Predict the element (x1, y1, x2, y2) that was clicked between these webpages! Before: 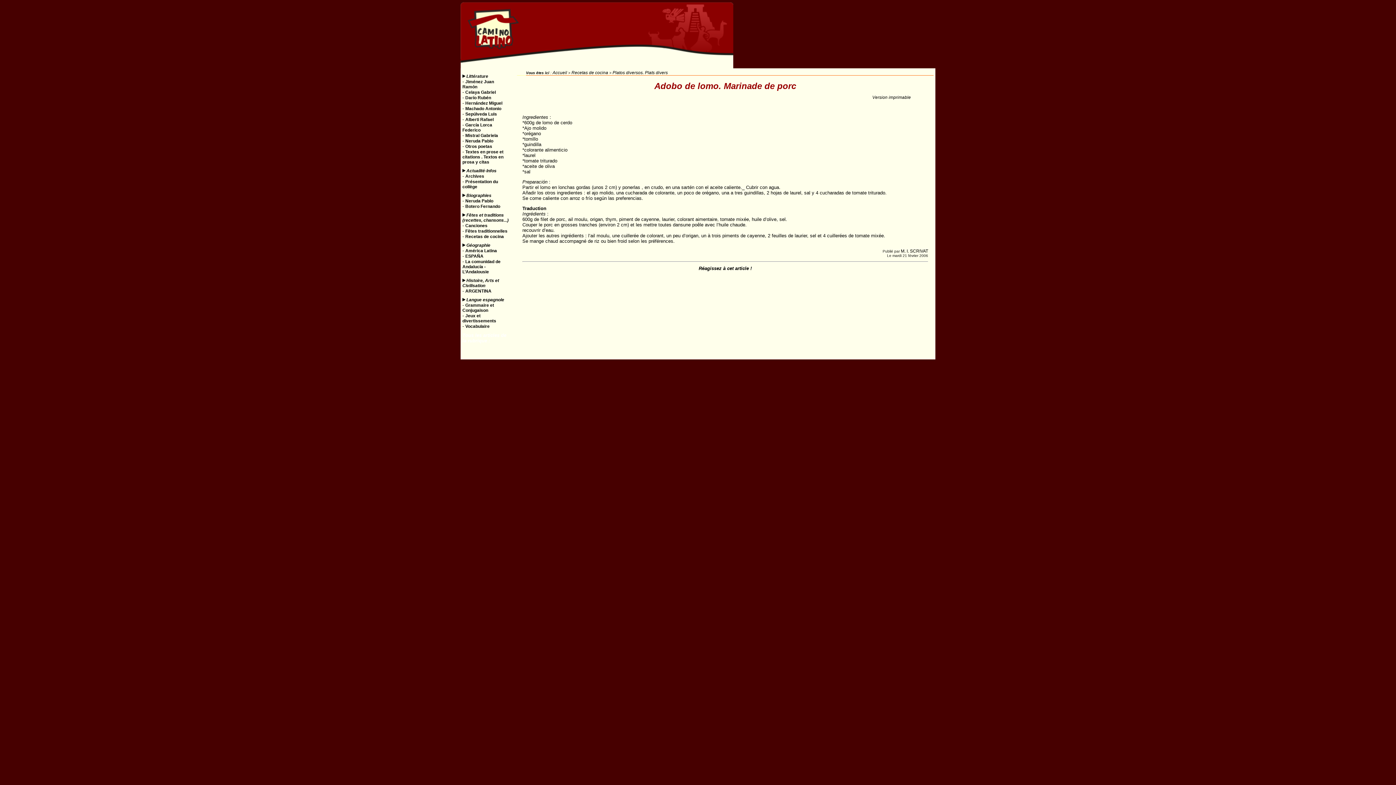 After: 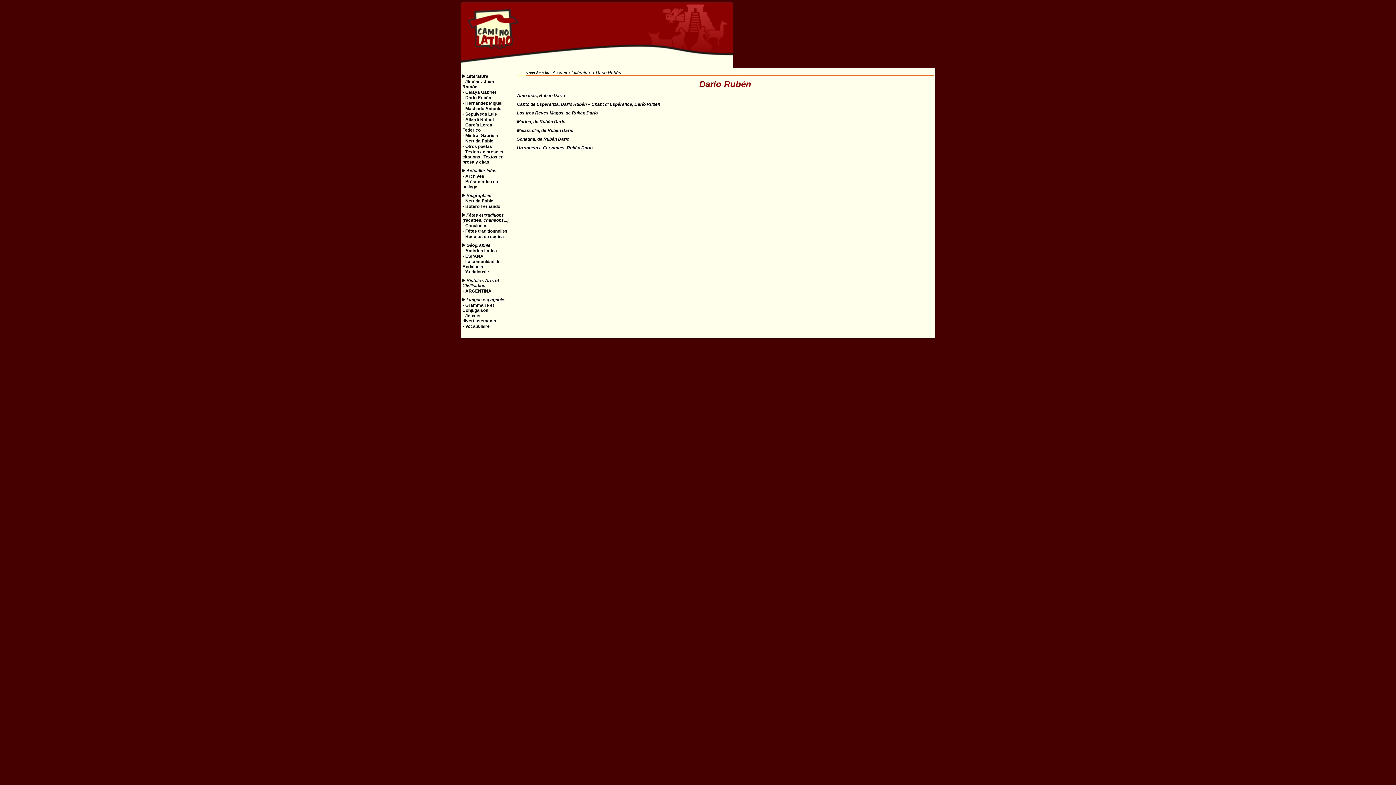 Action: bbox: (465, 95, 491, 100) label: Darío Rubén